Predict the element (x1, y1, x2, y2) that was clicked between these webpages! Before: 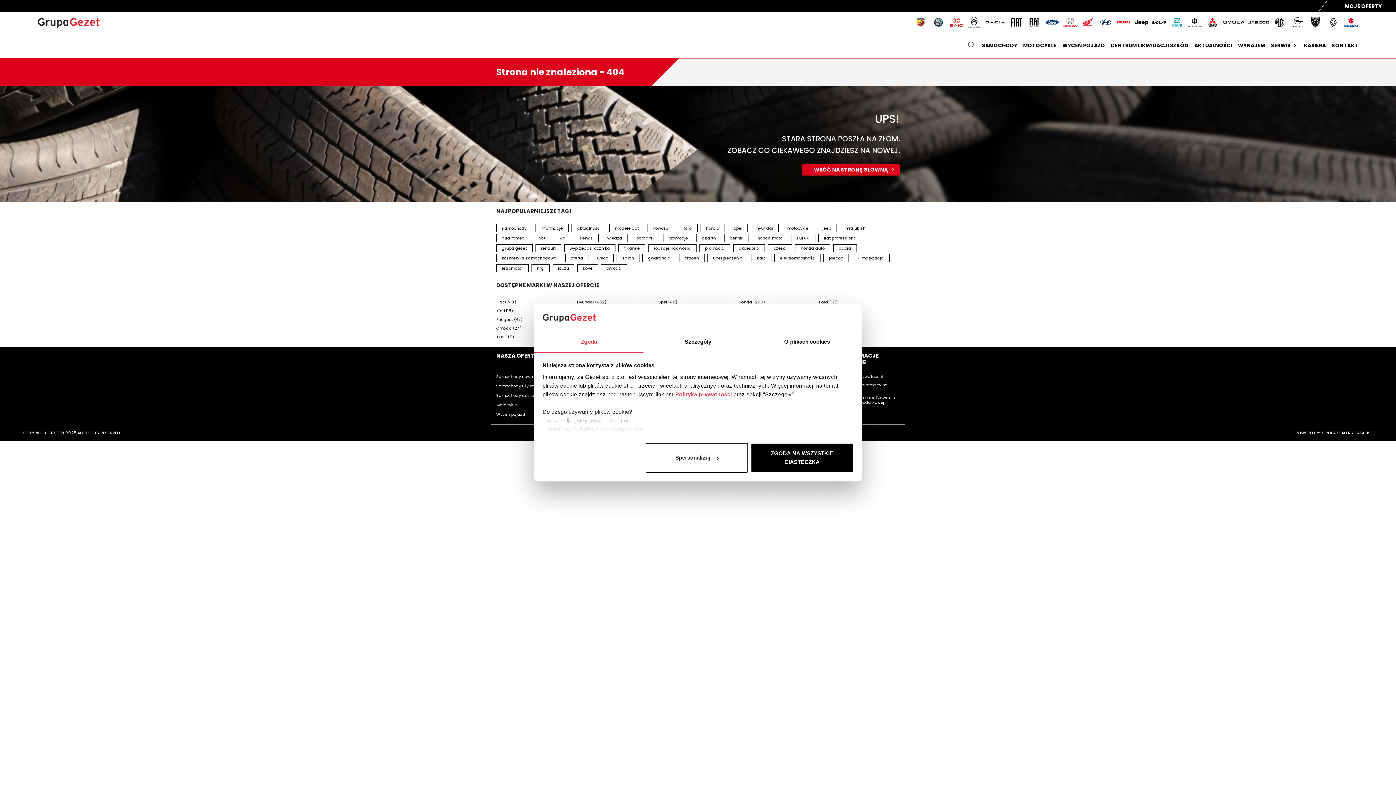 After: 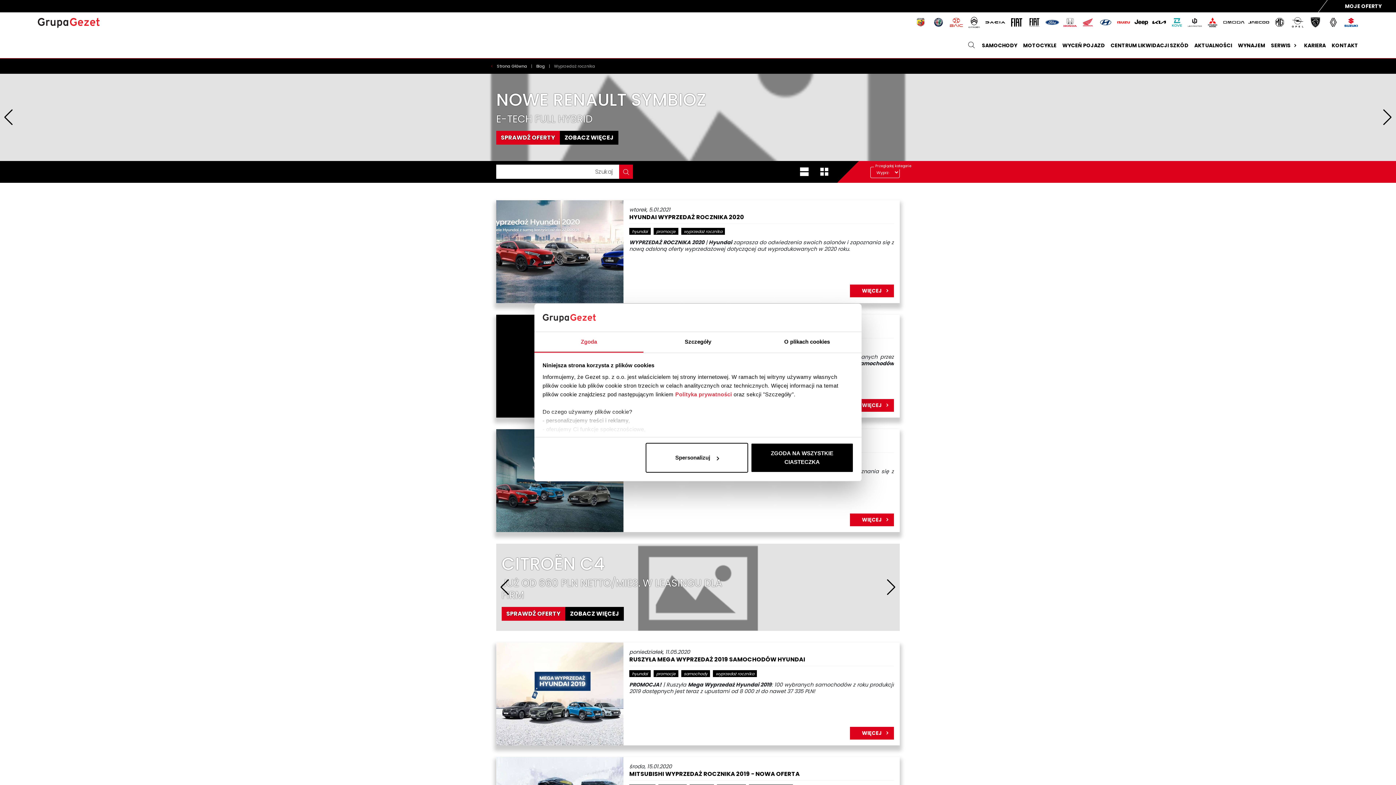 Action: label: wyprzedaż rocznika bbox: (566, 244, 613, 252)